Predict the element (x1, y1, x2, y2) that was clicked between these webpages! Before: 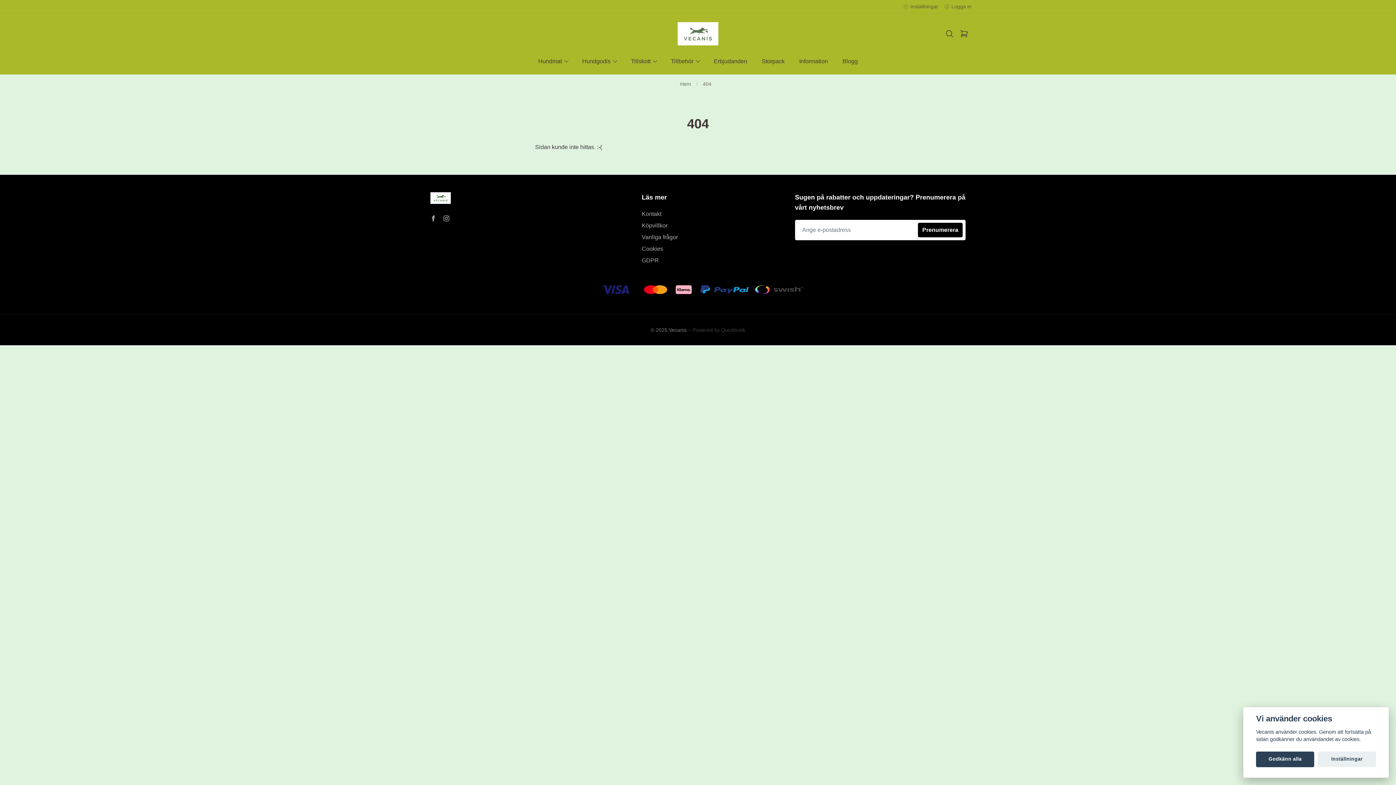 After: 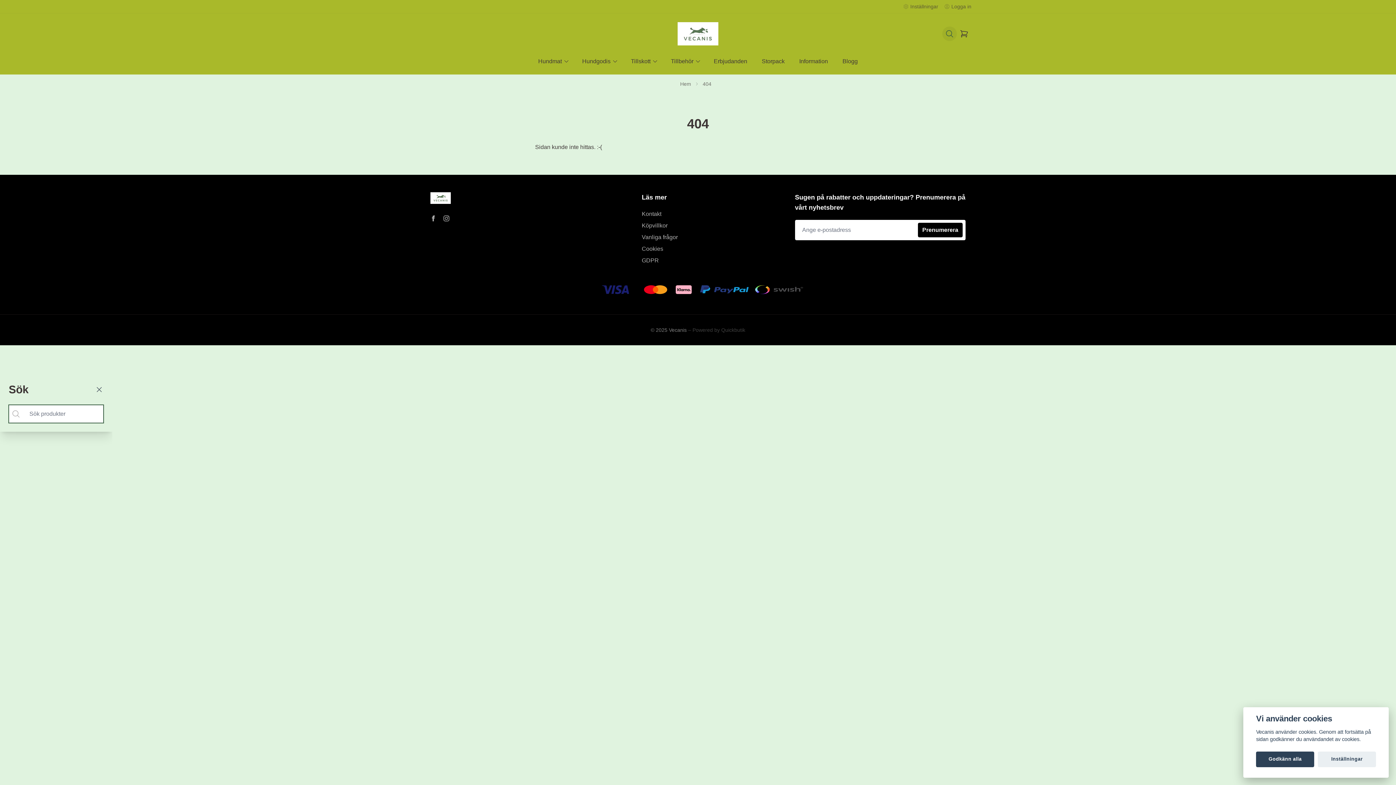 Action: bbox: (942, 26, 957, 41) label: Sök